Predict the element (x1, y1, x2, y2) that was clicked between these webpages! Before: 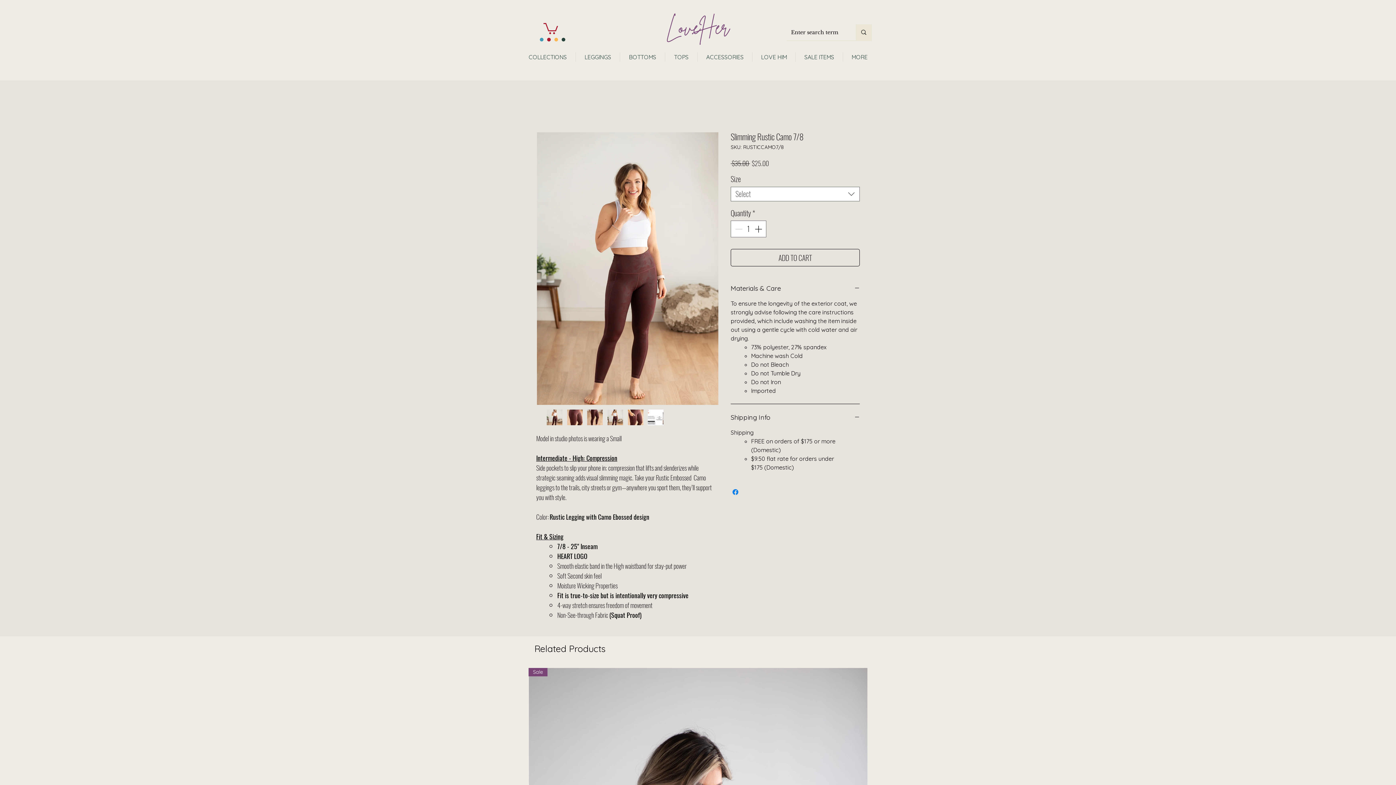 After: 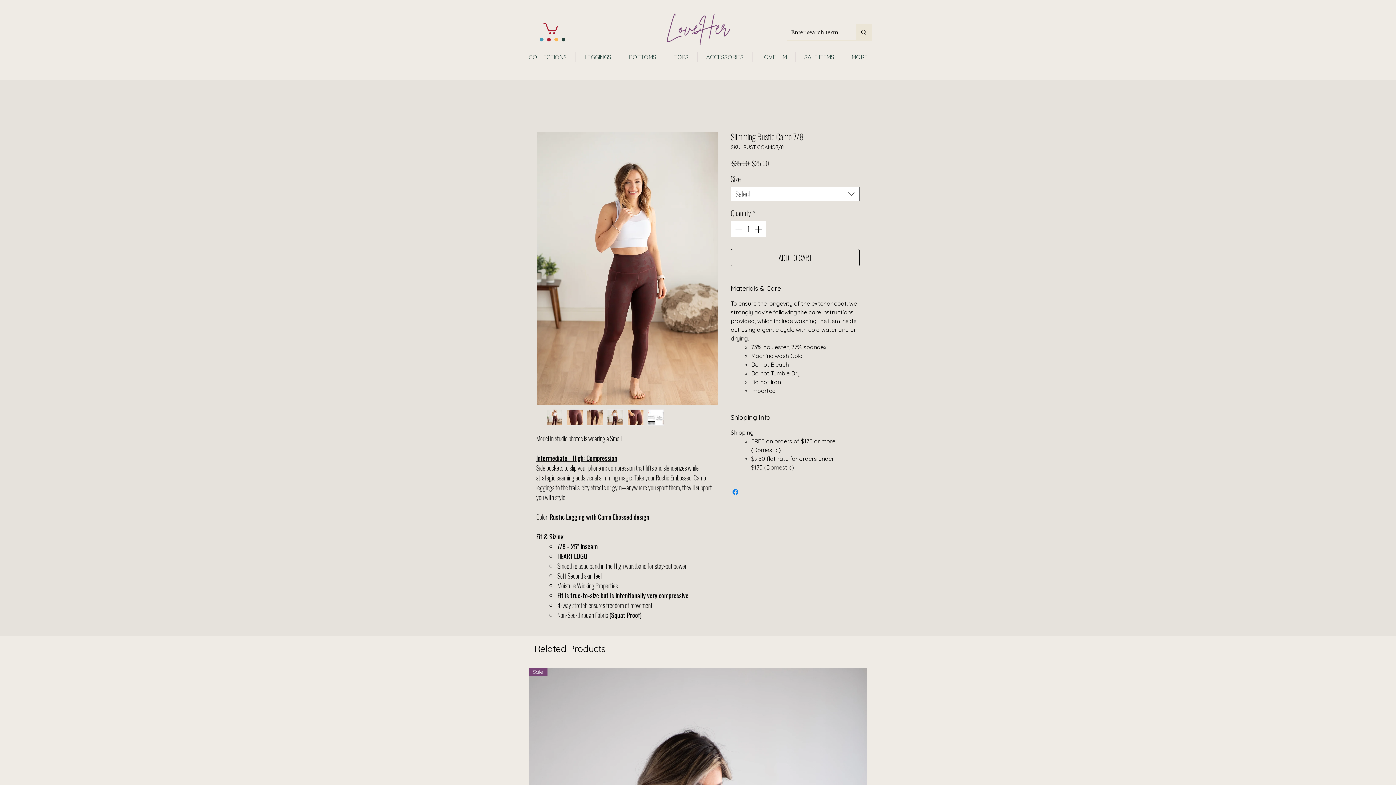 Action: bbox: (576, 52, 620, 61) label: LEGGINGS